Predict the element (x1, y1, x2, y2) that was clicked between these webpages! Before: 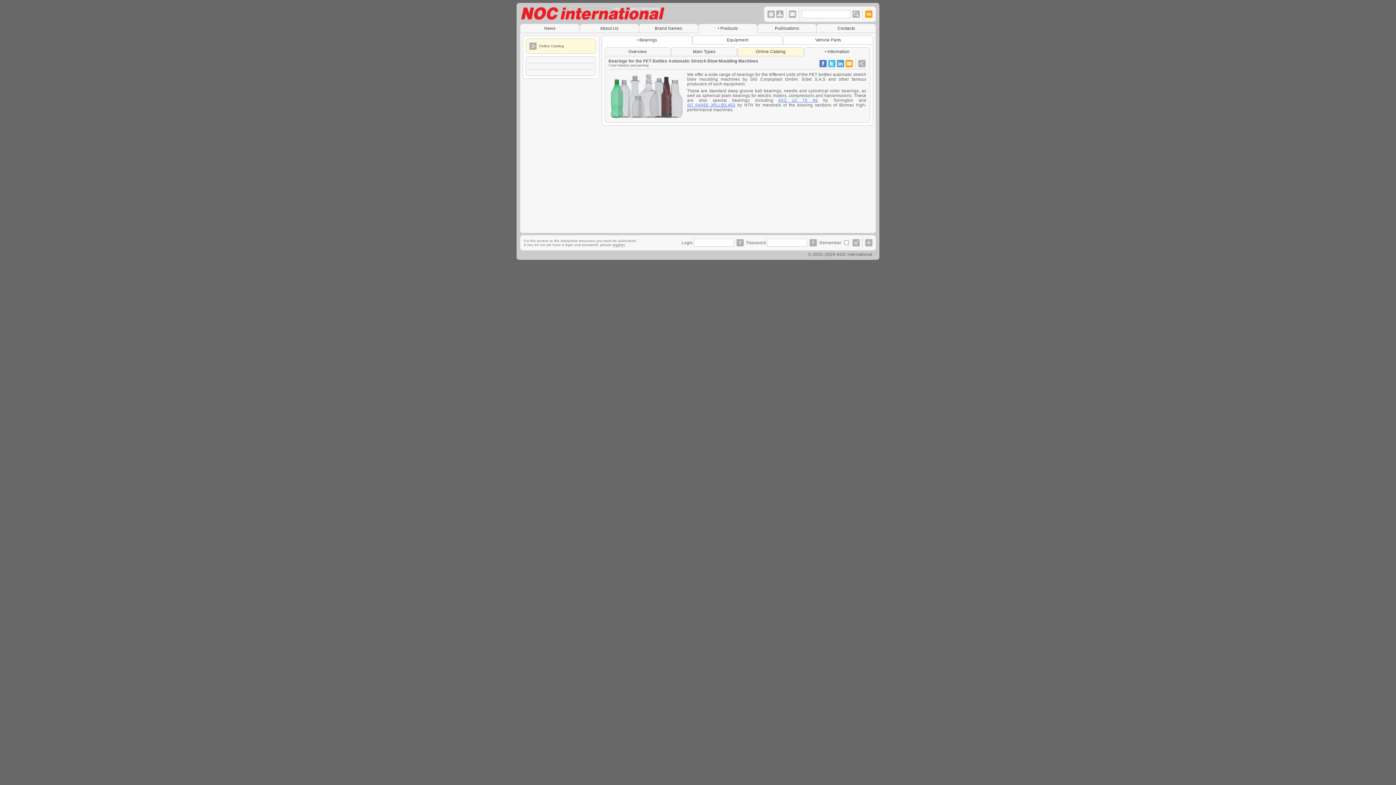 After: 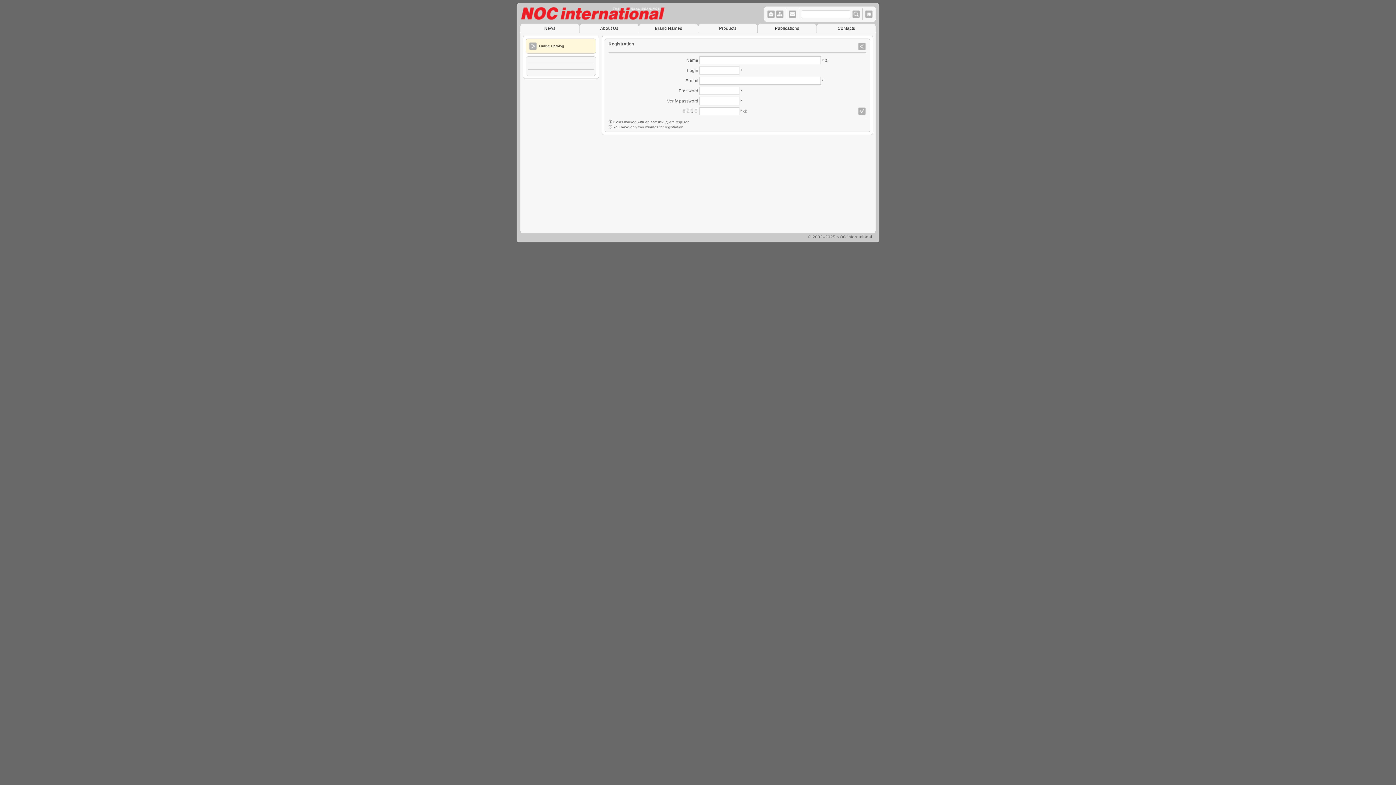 Action: bbox: (864, 243, 873, 248)